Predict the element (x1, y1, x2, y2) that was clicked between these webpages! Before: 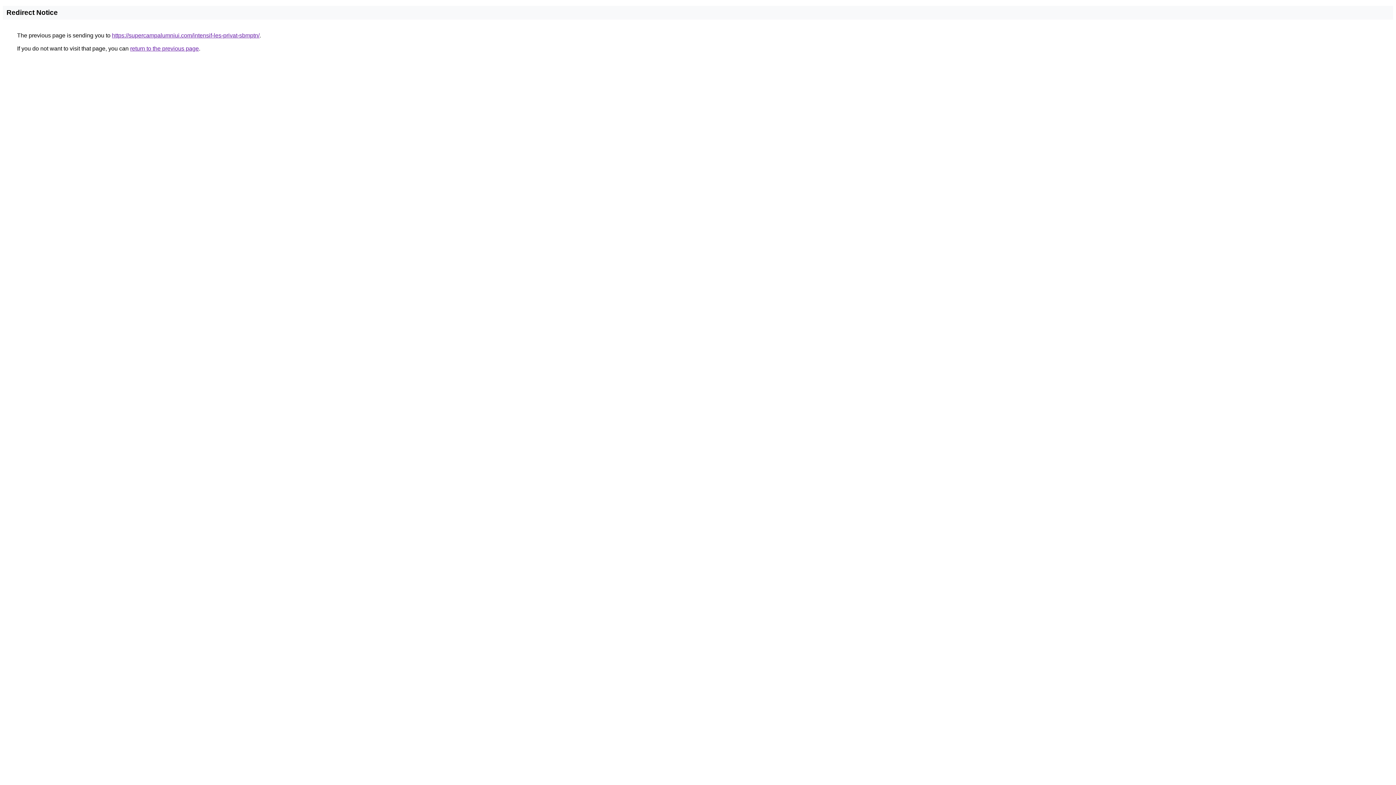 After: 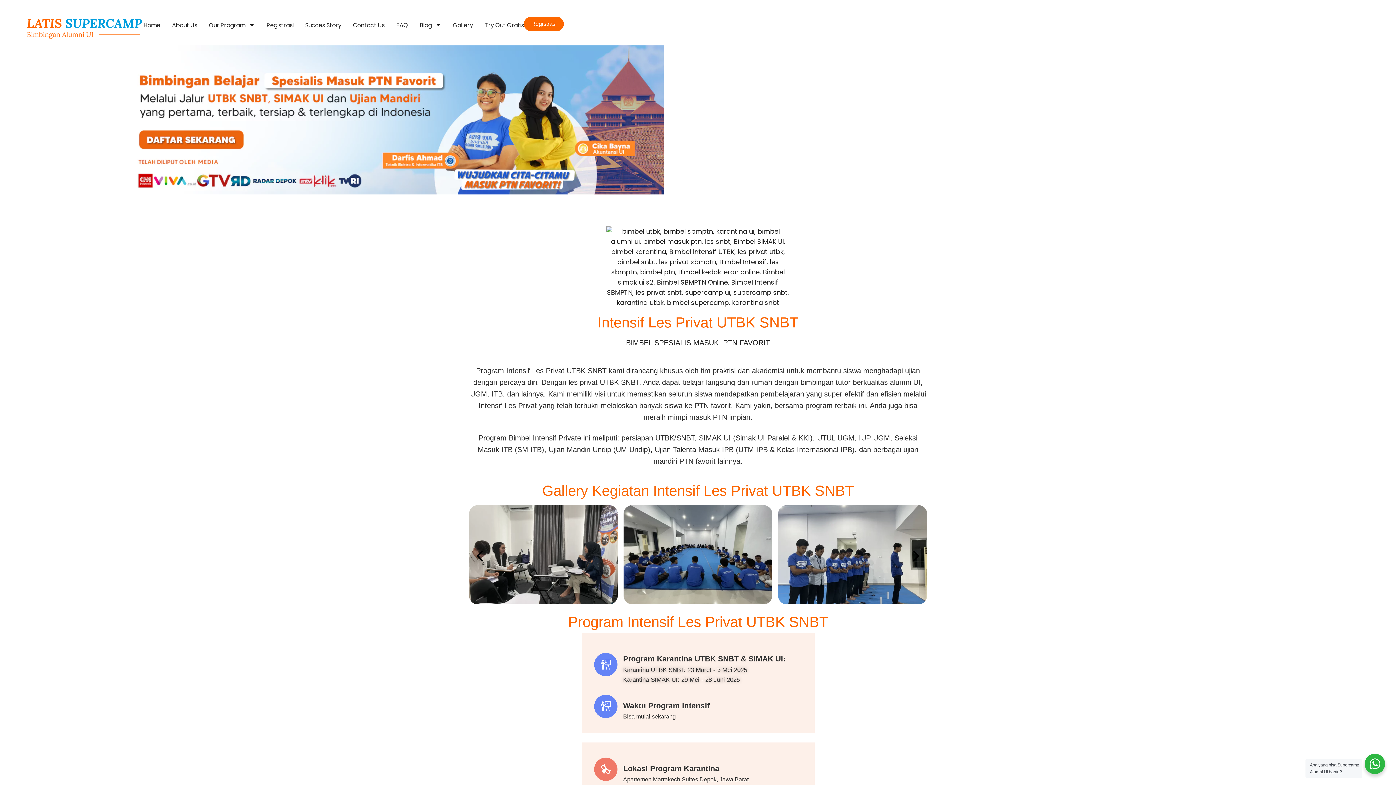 Action: label: https://supercampalumniui.com/intensif-les-privat-sbmptn/ bbox: (112, 32, 259, 38)